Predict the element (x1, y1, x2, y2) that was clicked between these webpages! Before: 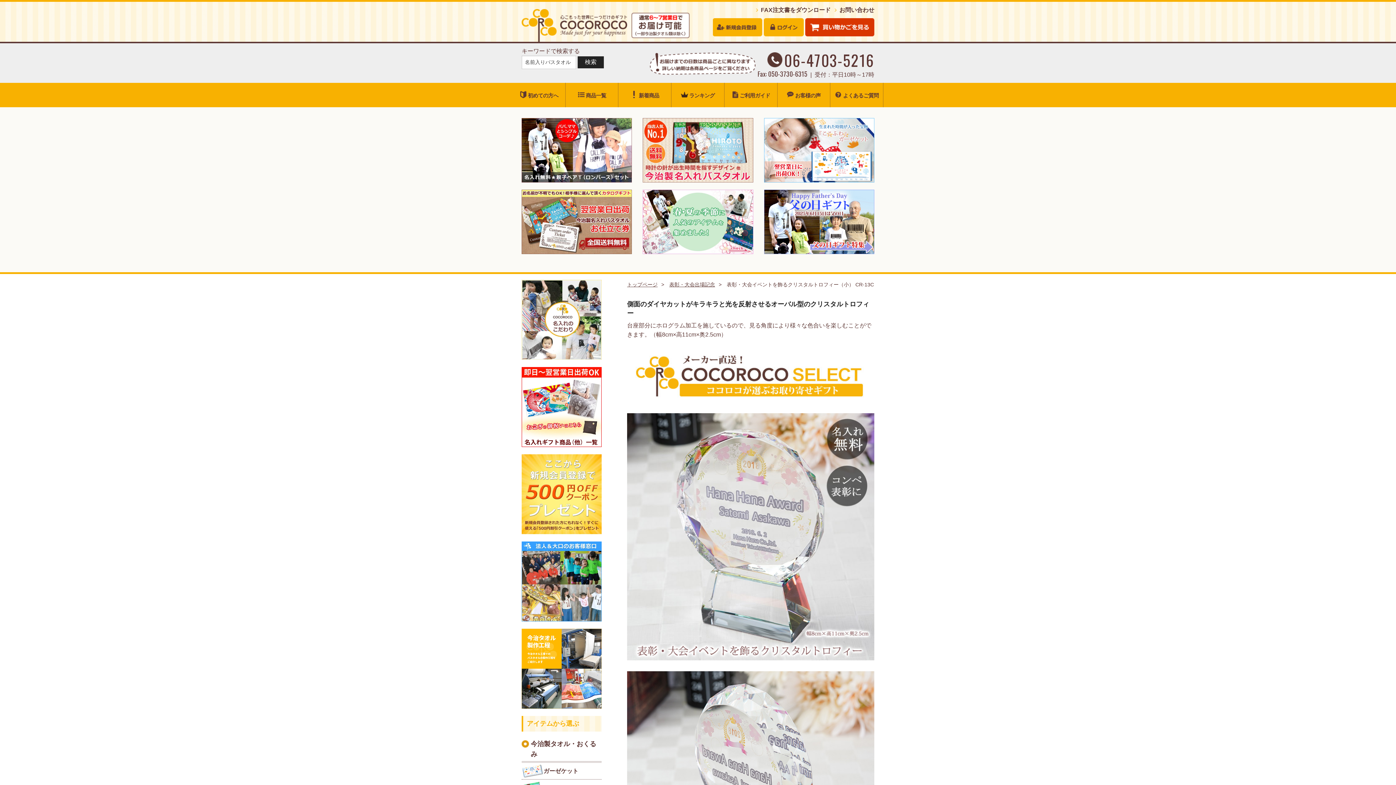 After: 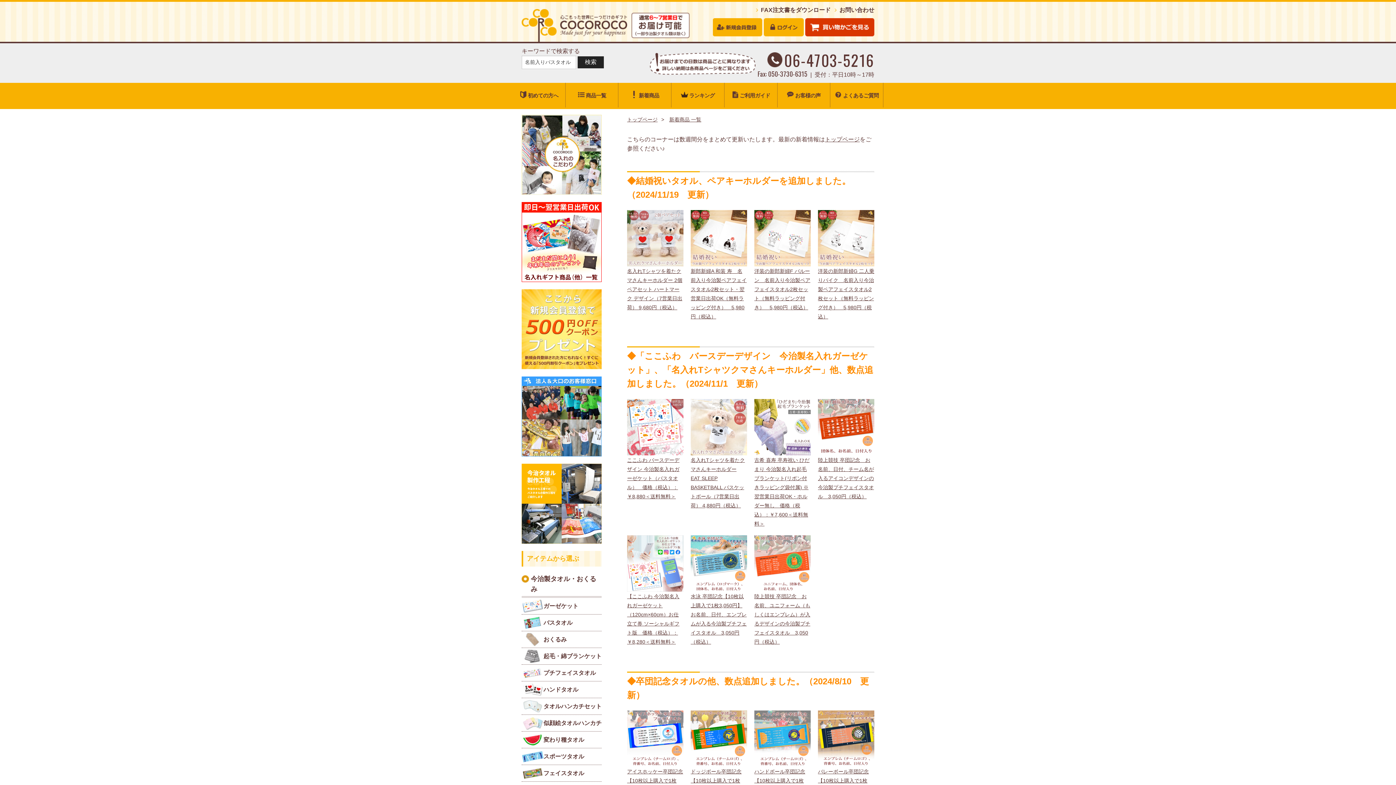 Action: label: 新着商品 bbox: (622, 82, 667, 107)